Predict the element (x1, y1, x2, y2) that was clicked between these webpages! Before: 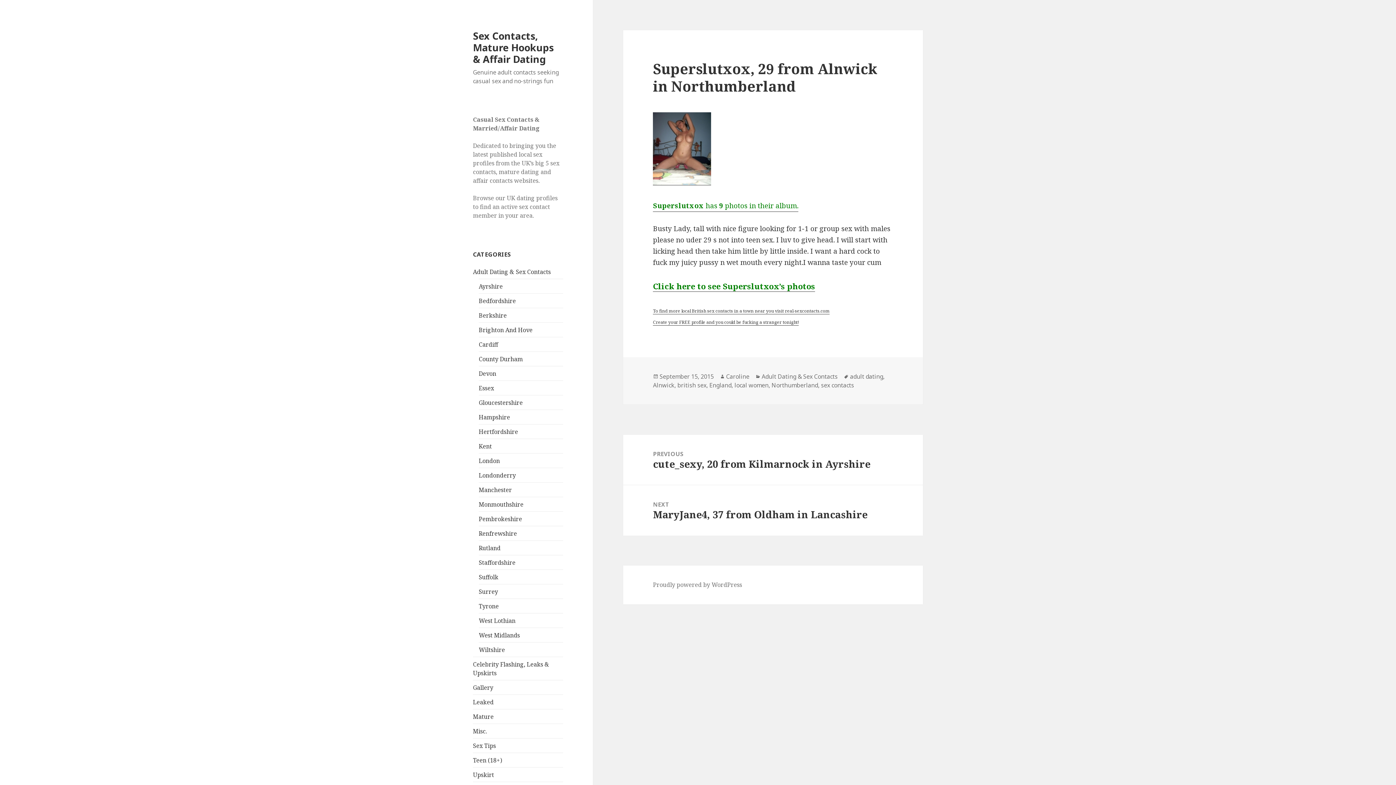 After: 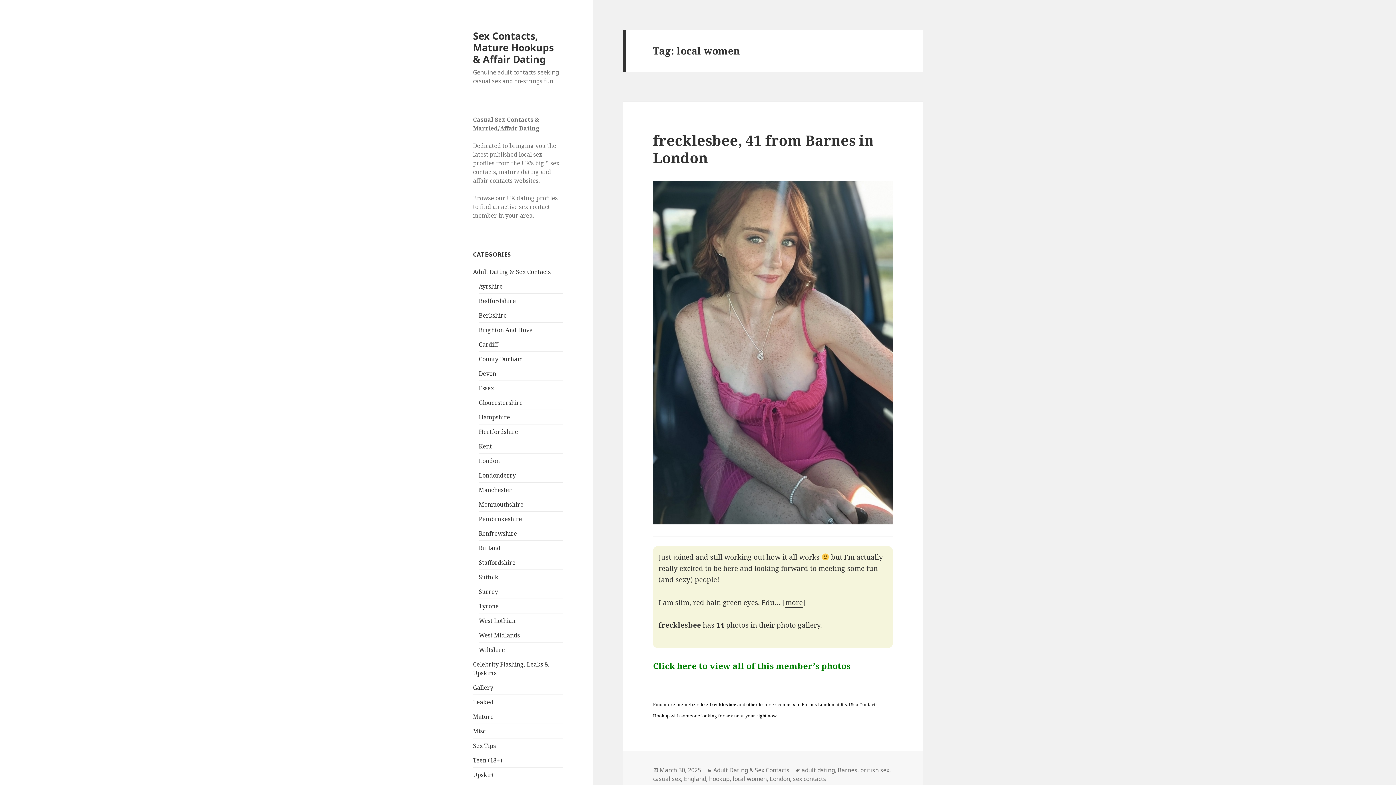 Action: label: local women bbox: (734, 381, 768, 389)